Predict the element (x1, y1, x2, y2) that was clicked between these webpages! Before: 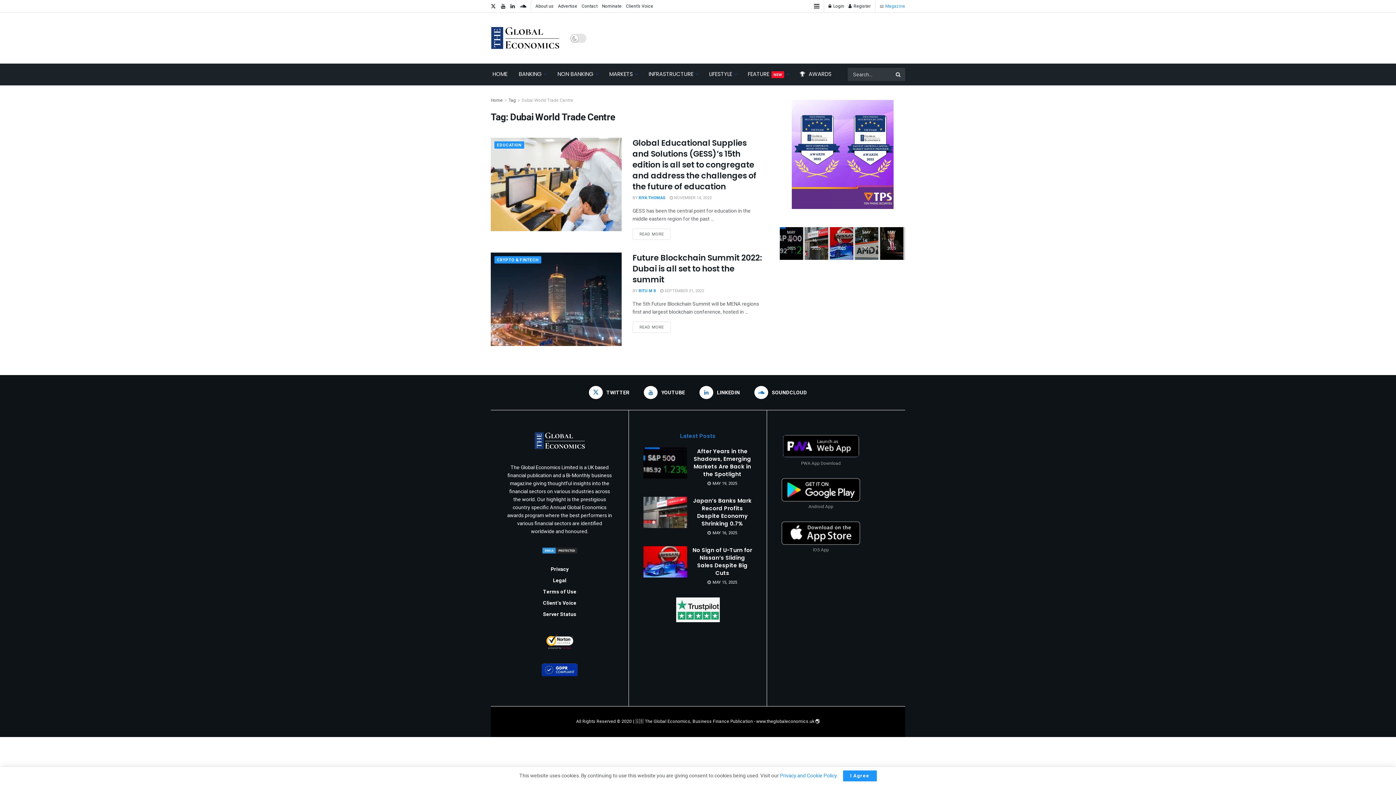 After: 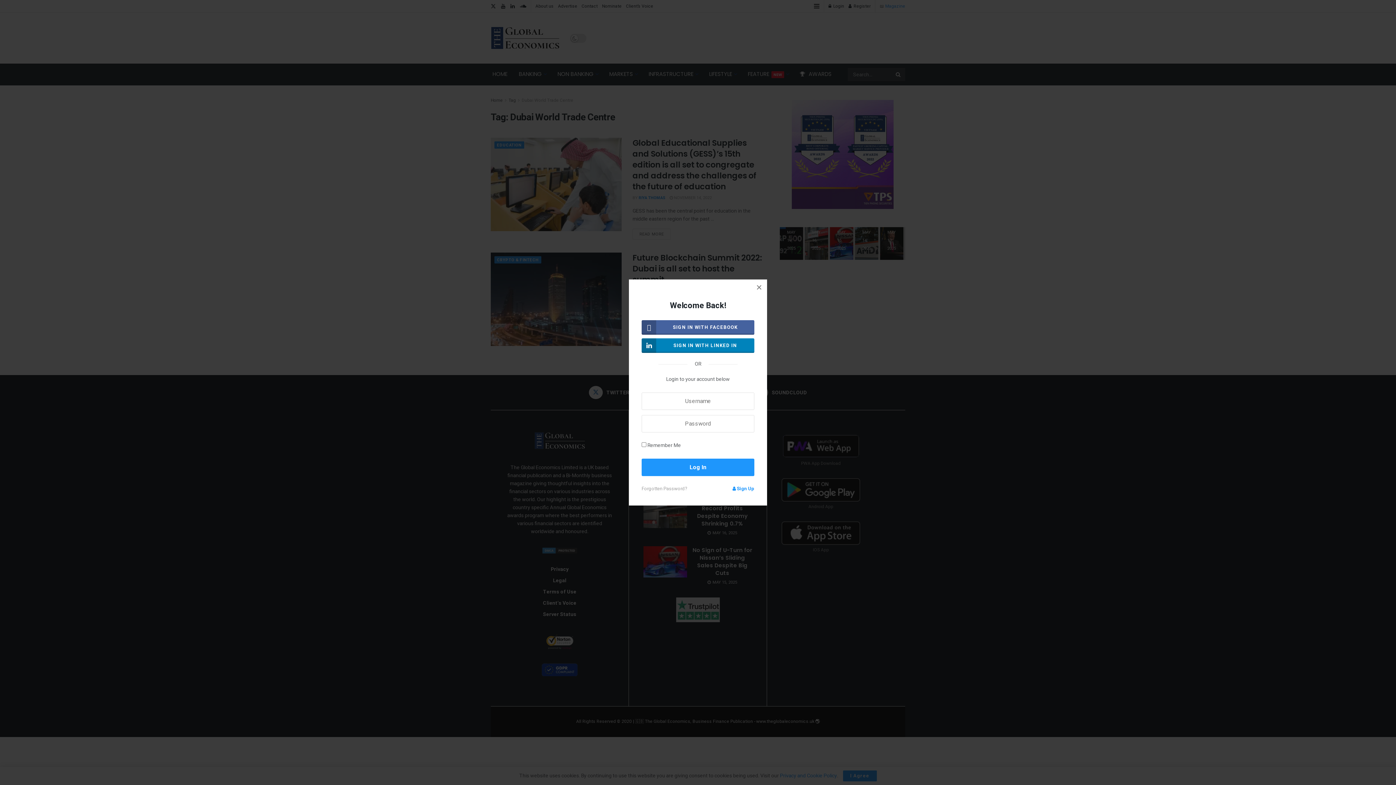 Action: bbox: (828, 0, 844, 12) label: Login popup button